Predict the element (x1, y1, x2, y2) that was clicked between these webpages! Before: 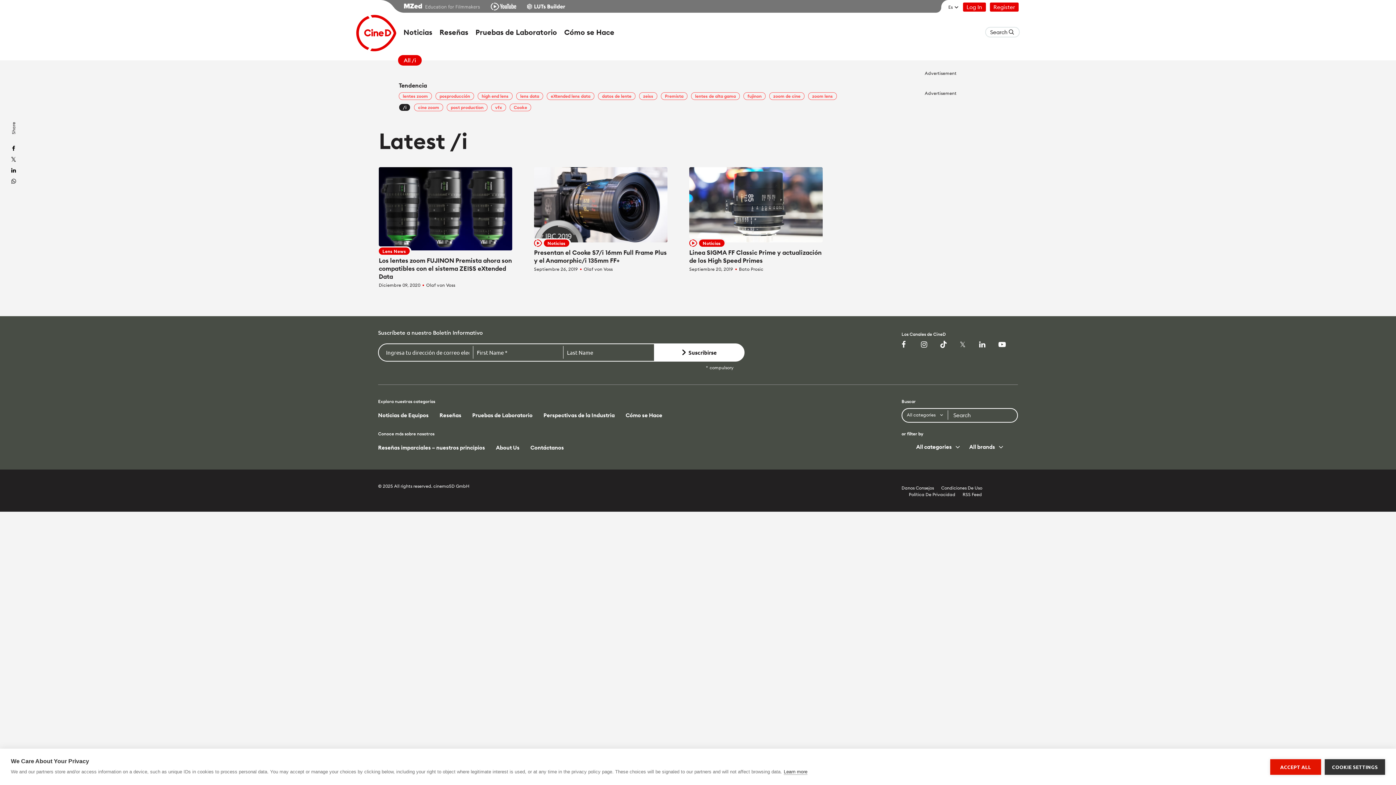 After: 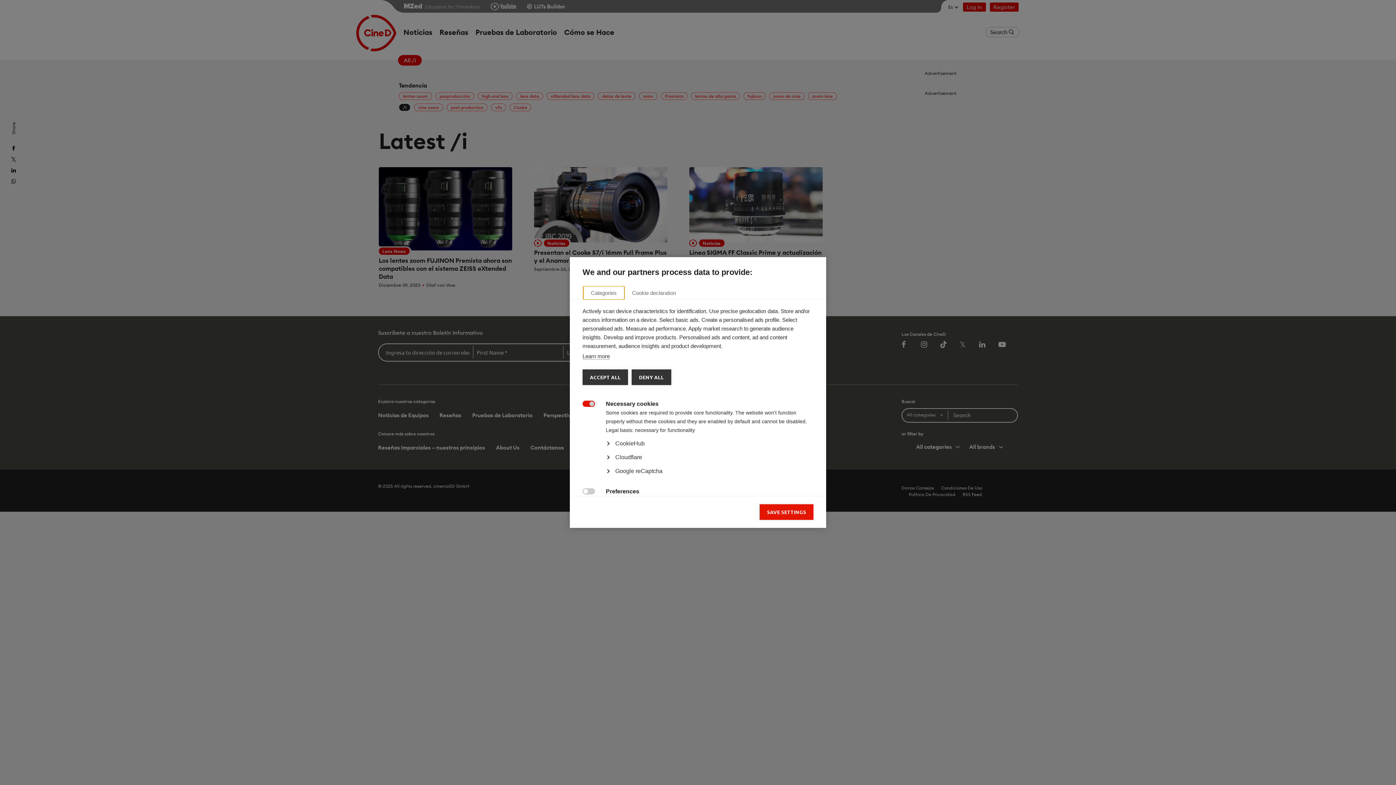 Action: bbox: (1325, 759, 1385, 775) label: COOKIE SETTINGS